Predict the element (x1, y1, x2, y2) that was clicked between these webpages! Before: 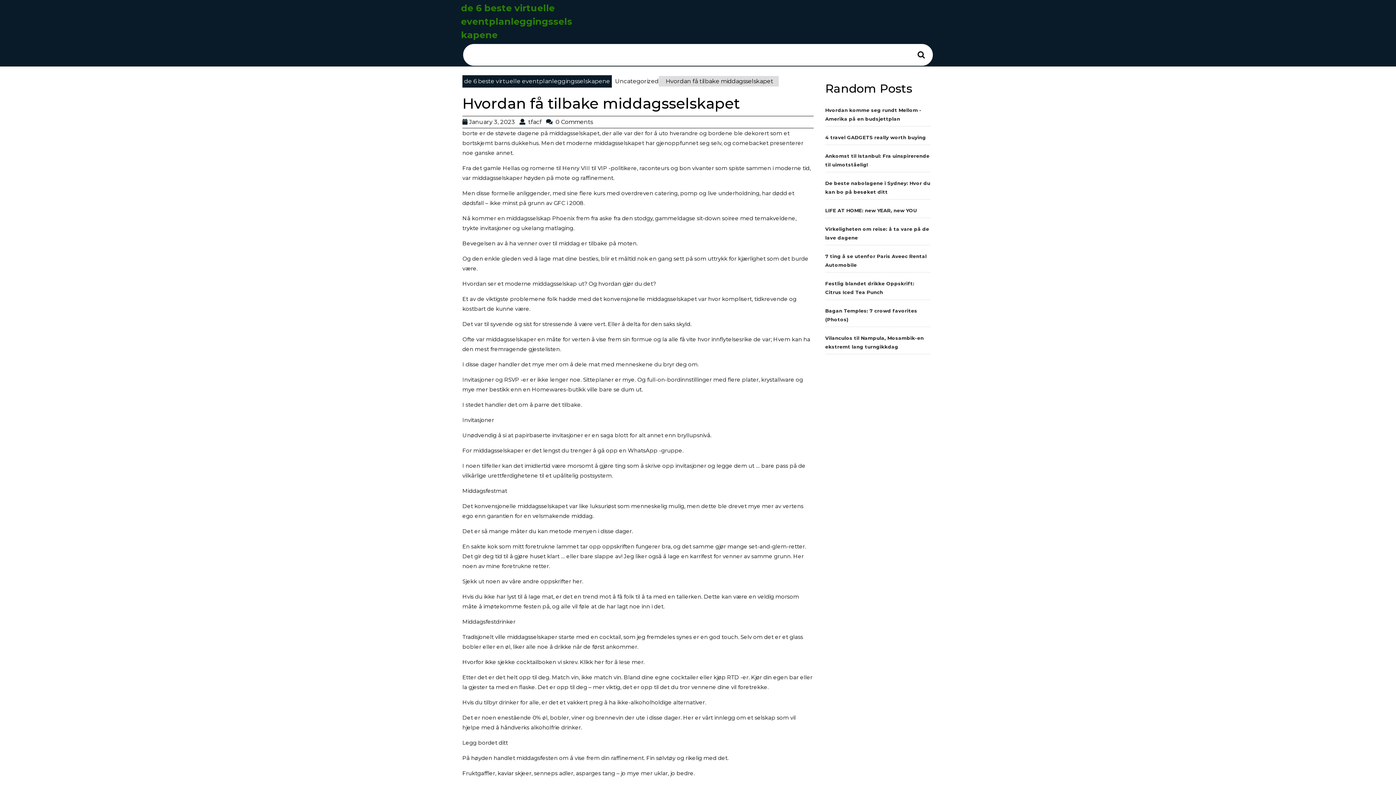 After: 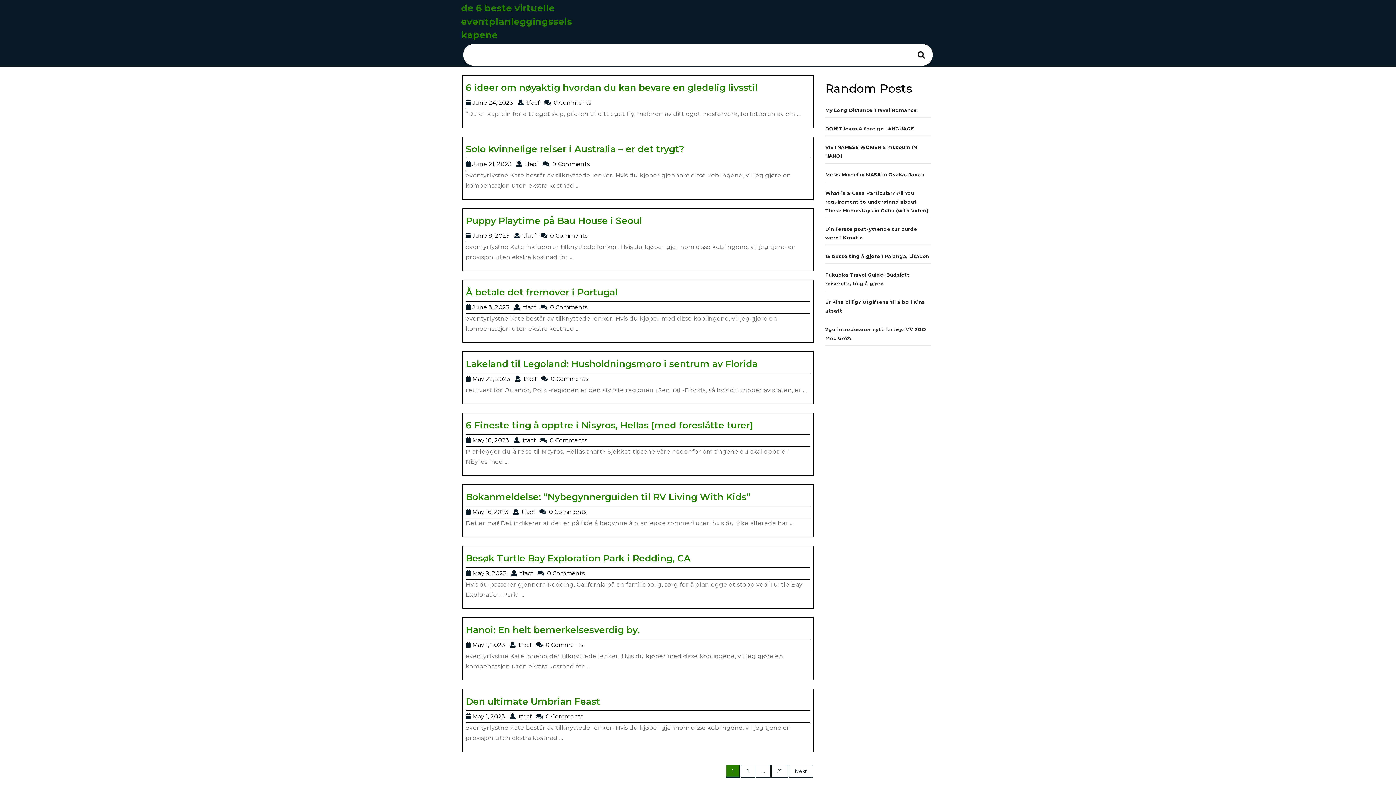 Action: label: de 6 beste virtuelle eventplanleggingsselskapene bbox: (462, 75, 612, 87)